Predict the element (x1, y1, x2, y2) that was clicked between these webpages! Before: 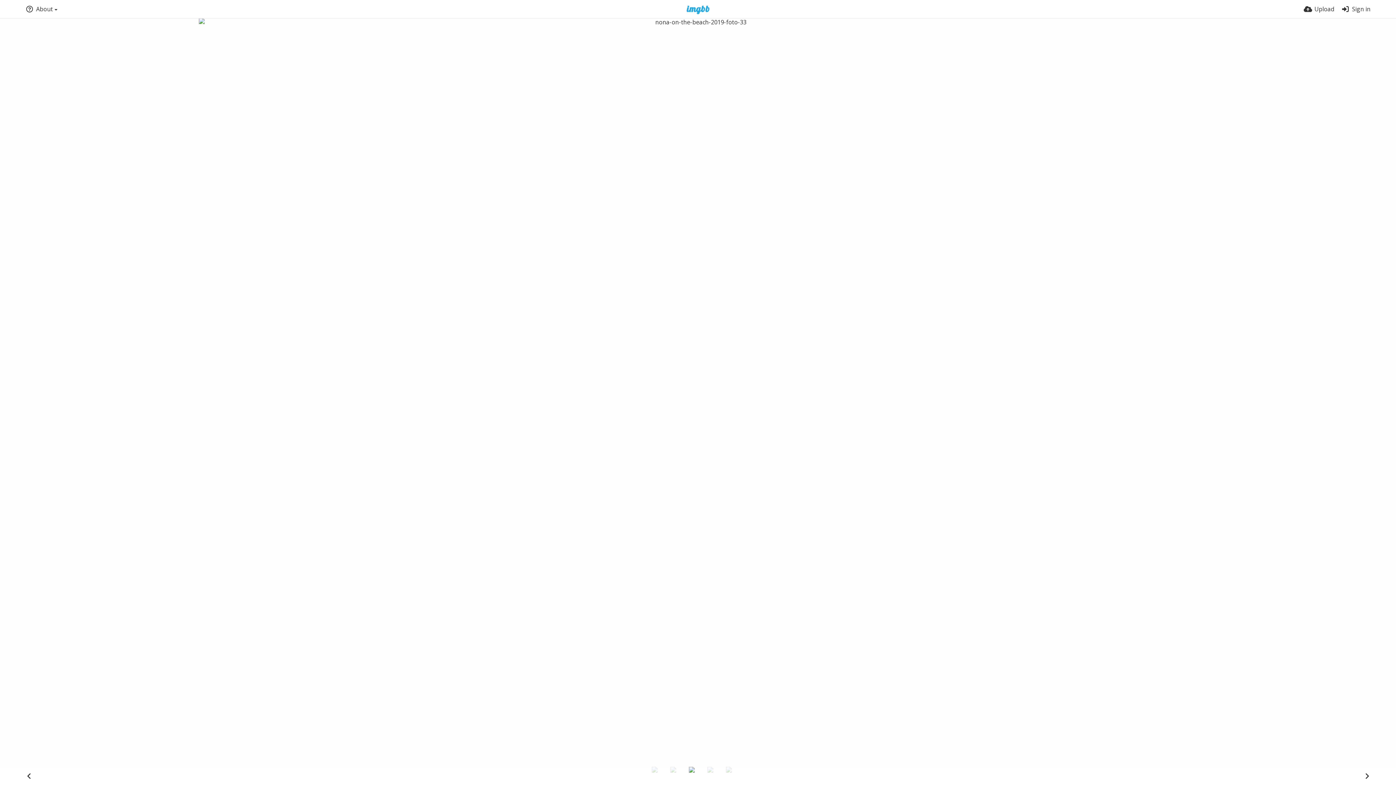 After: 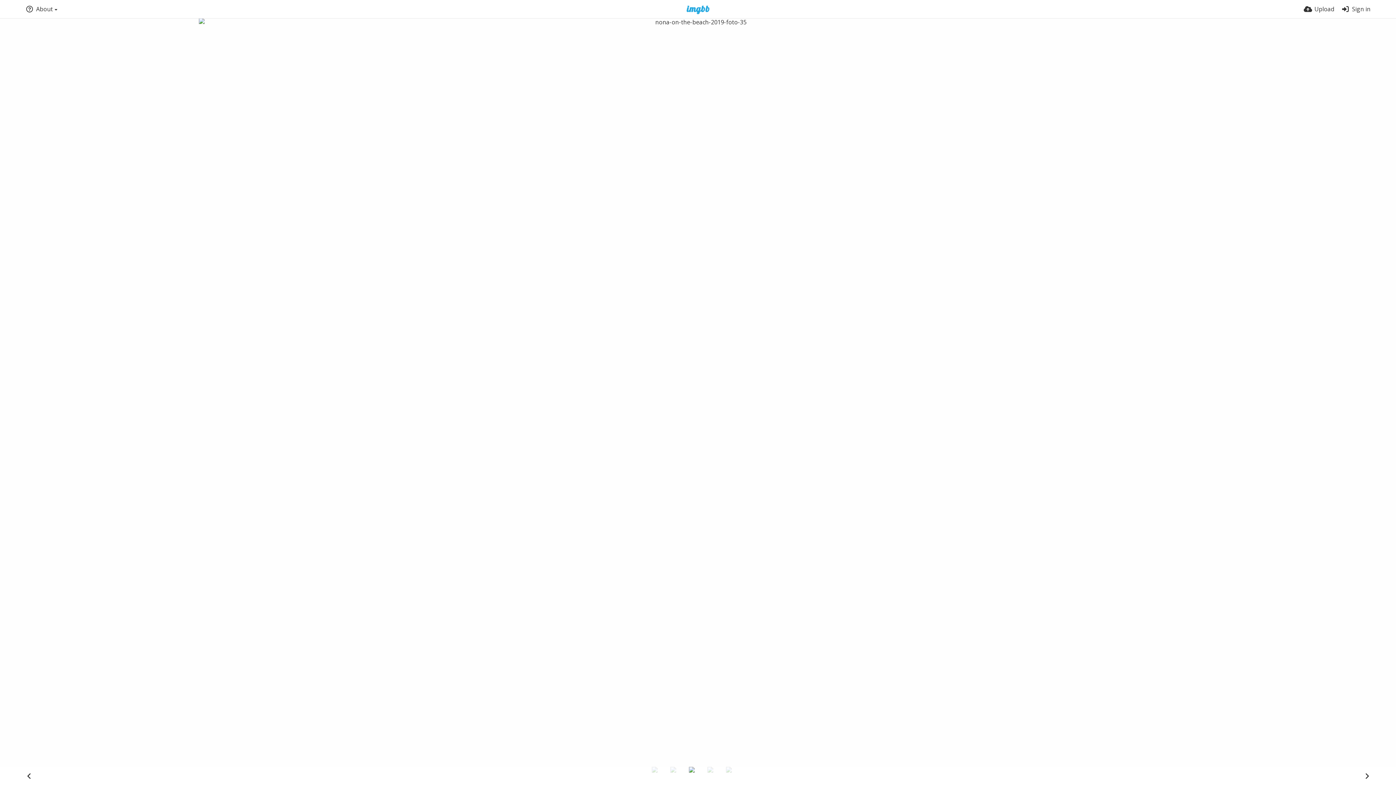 Action: bbox: (726, 767, 743, 784)